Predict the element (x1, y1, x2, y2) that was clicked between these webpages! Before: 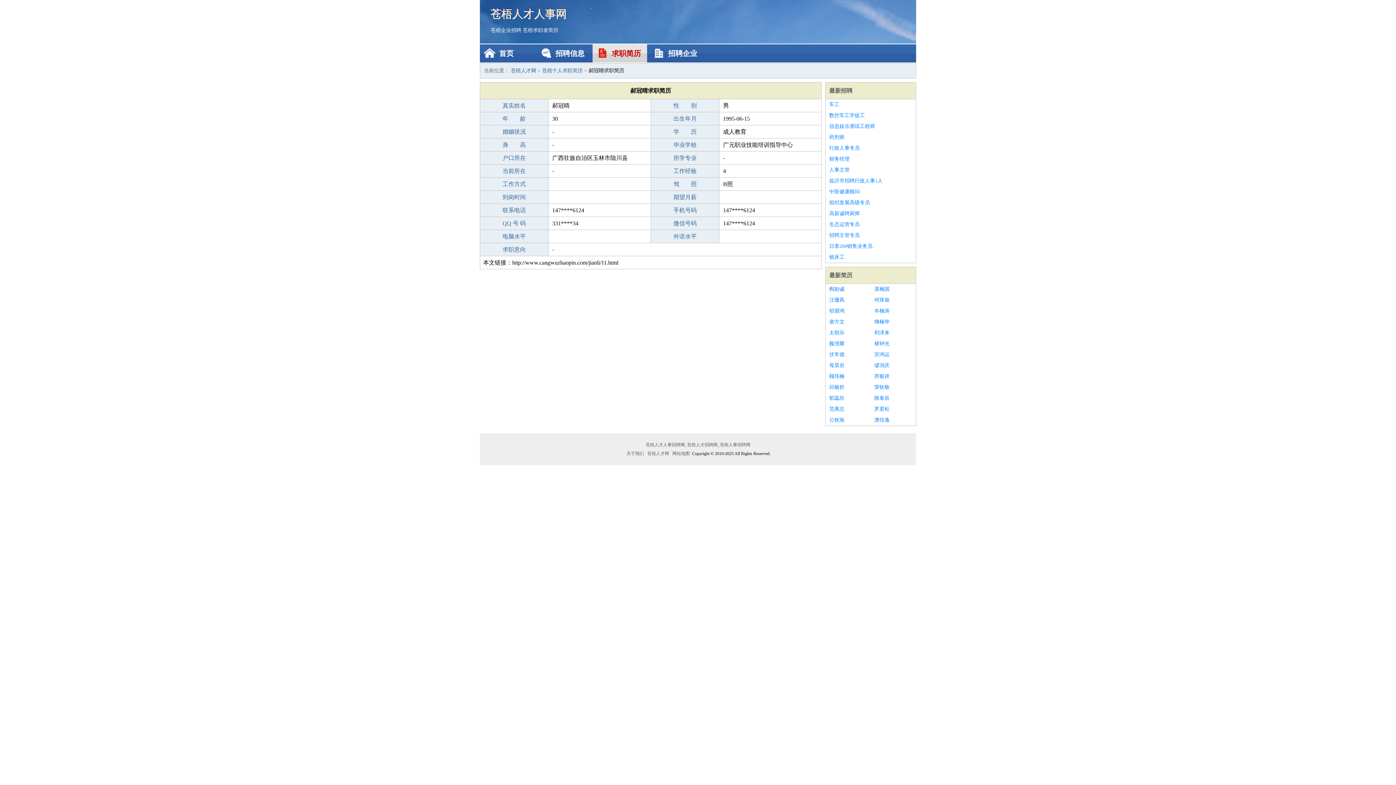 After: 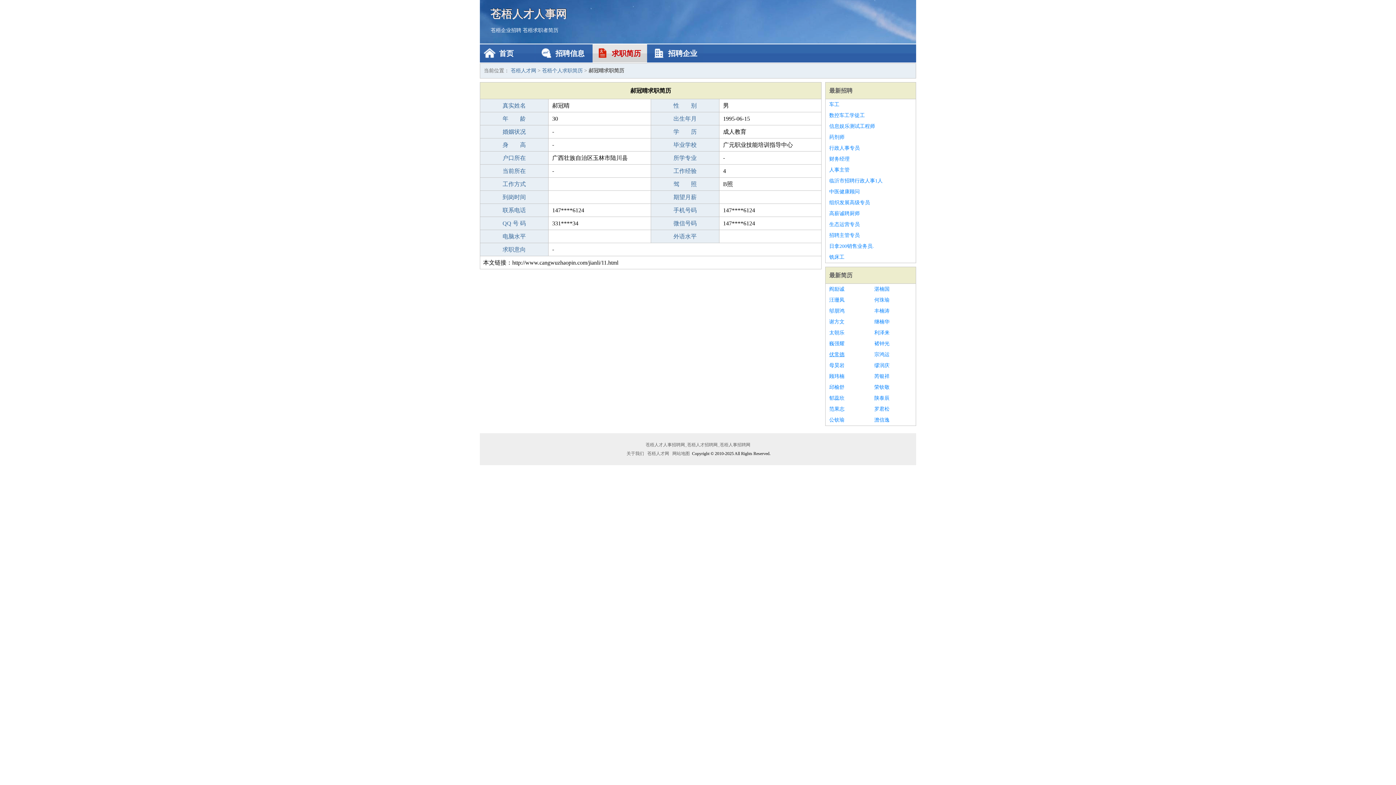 Action: label: 伏常德 bbox: (829, 349, 867, 360)